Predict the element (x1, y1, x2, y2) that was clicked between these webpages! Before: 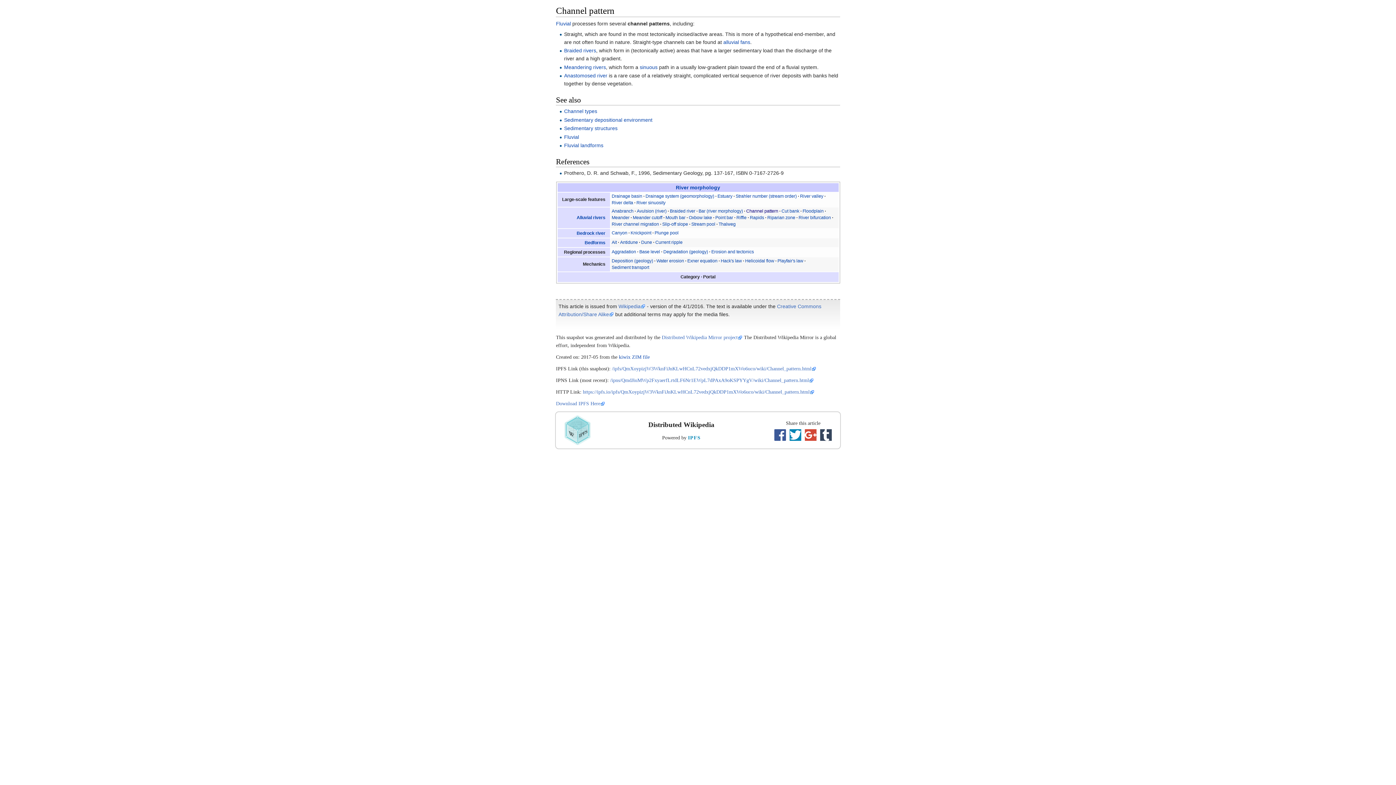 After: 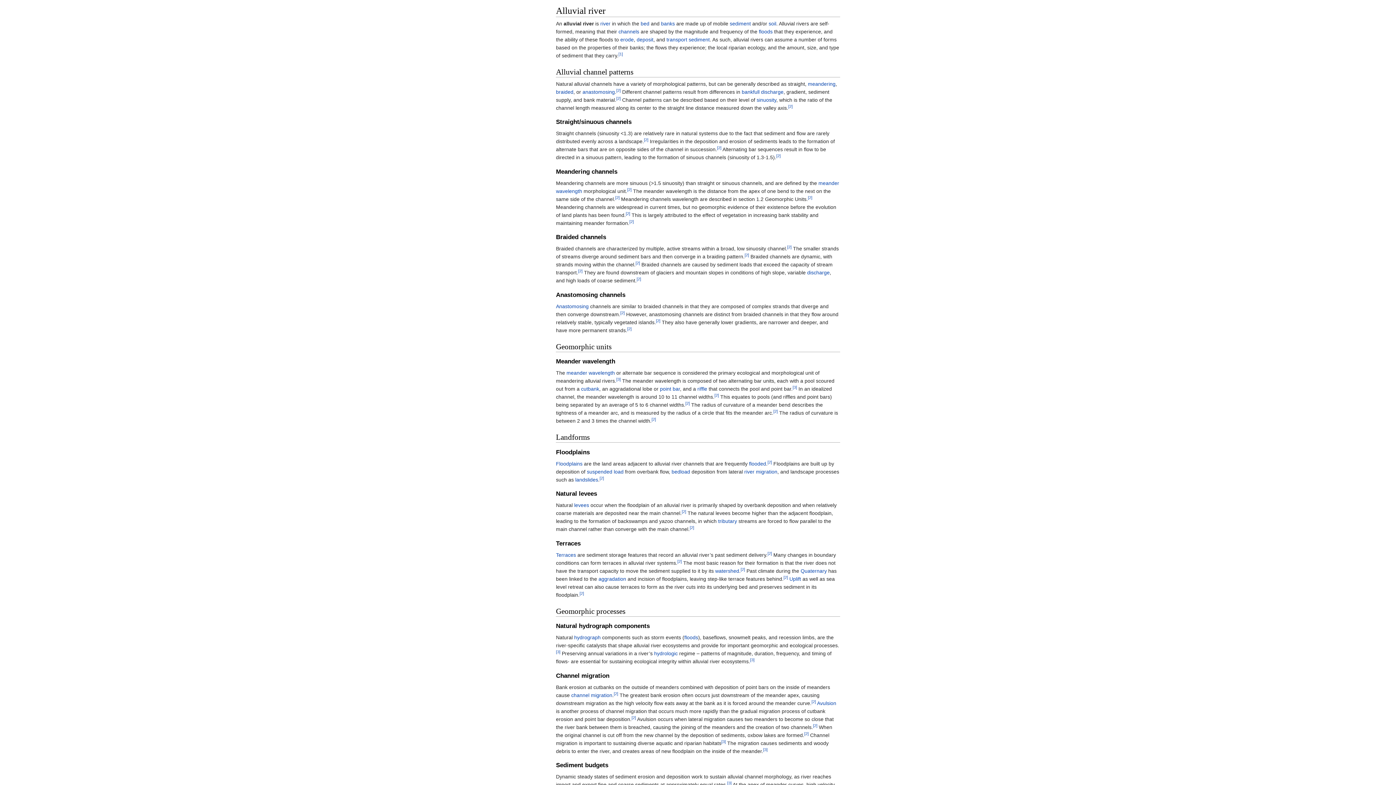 Action: label: Alluvial rivers bbox: (576, 215, 605, 220)